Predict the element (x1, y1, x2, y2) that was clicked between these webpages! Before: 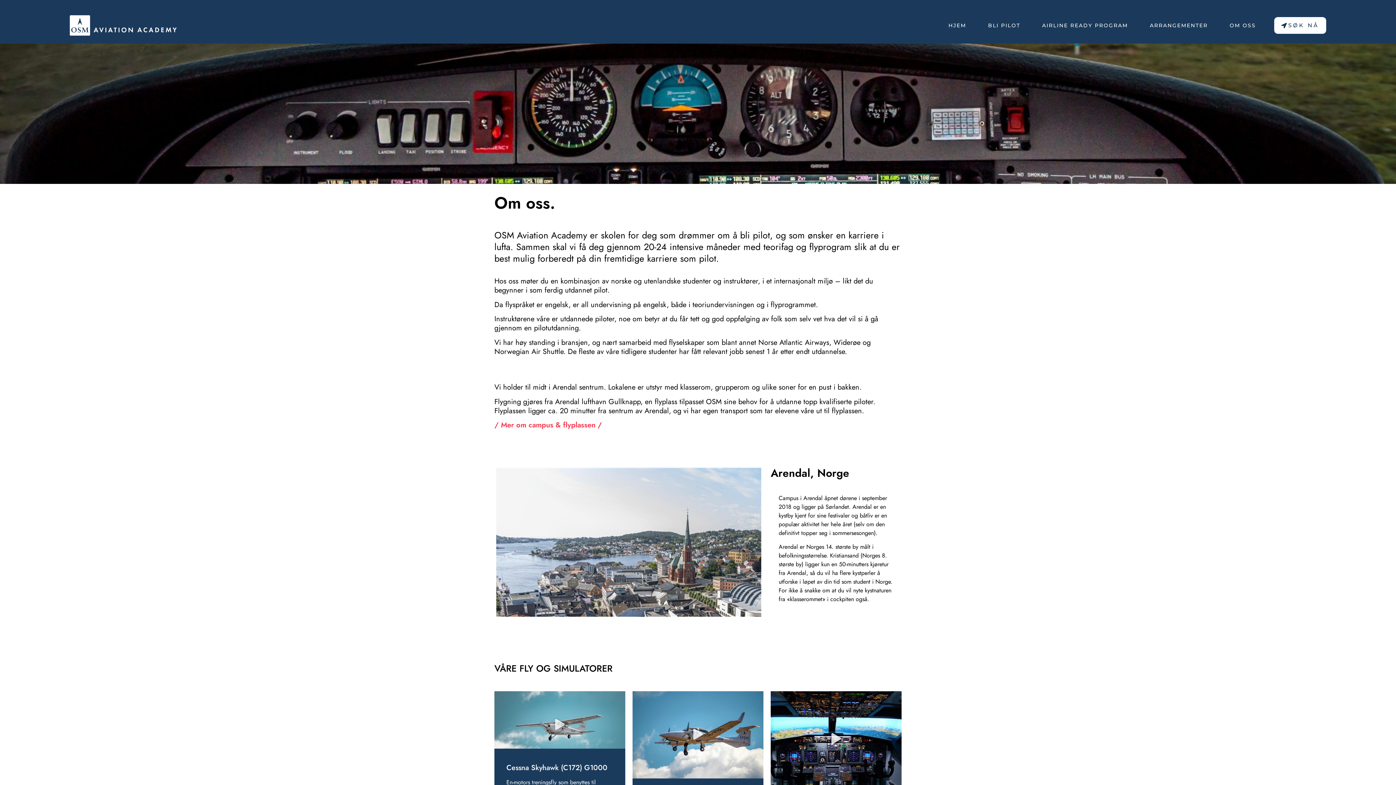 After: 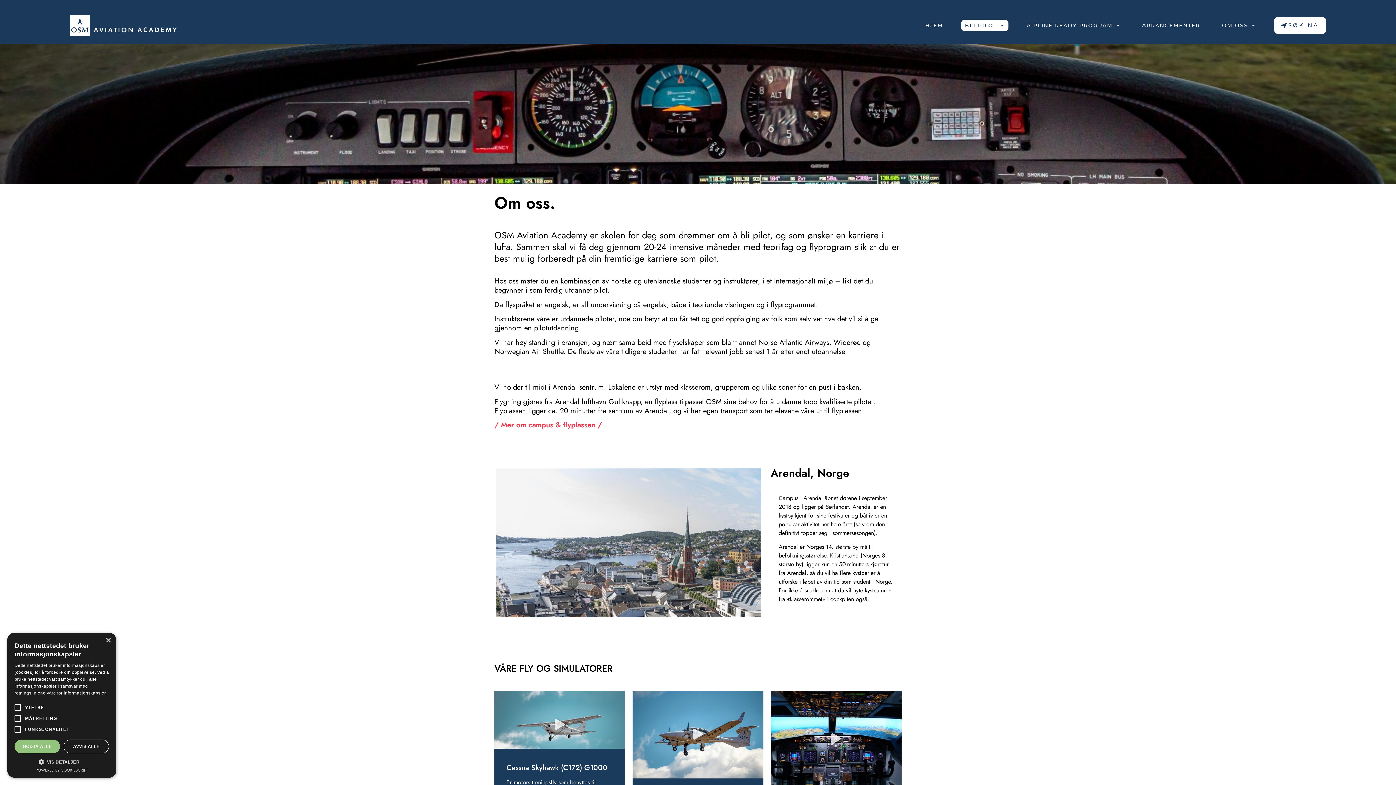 Action: bbox: (984, 19, 1024, 31) label: BLI PILOT